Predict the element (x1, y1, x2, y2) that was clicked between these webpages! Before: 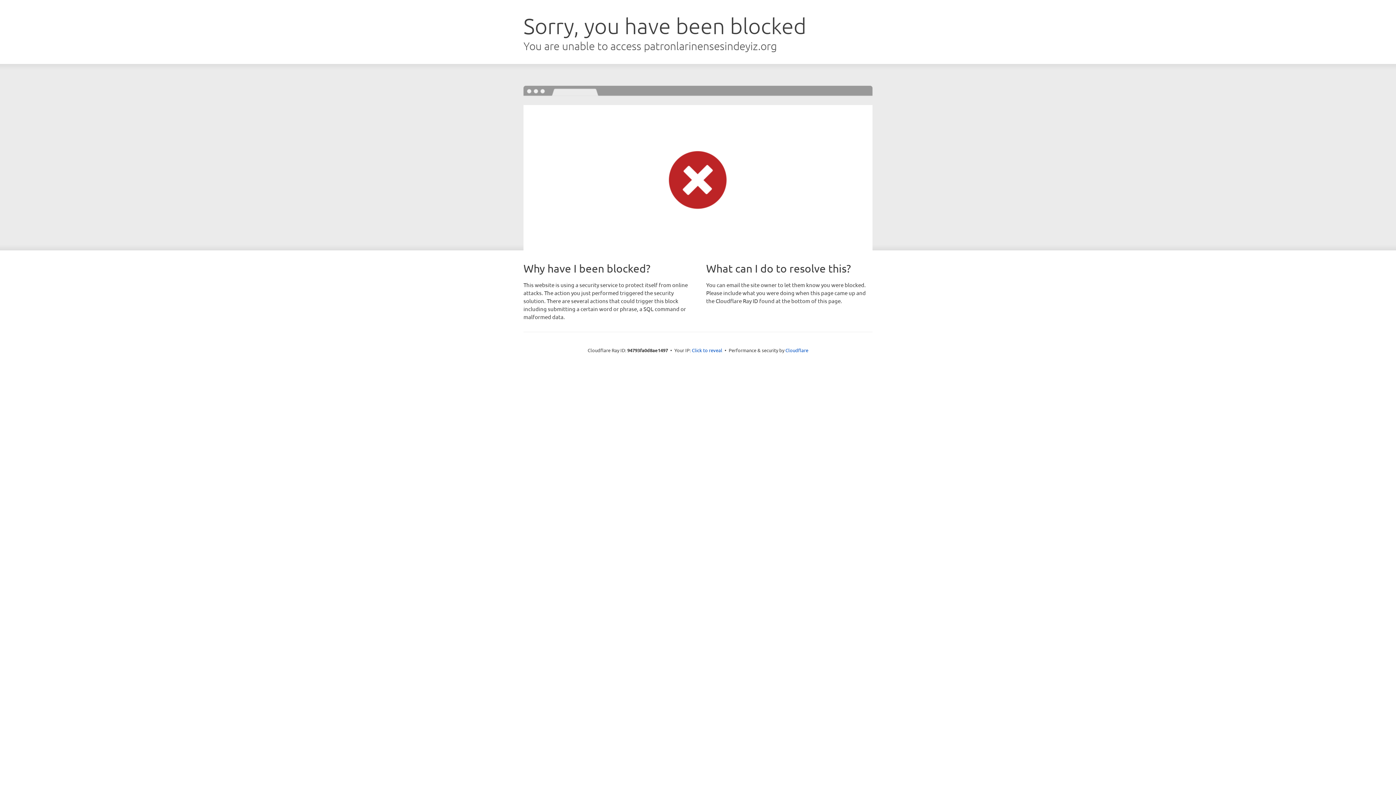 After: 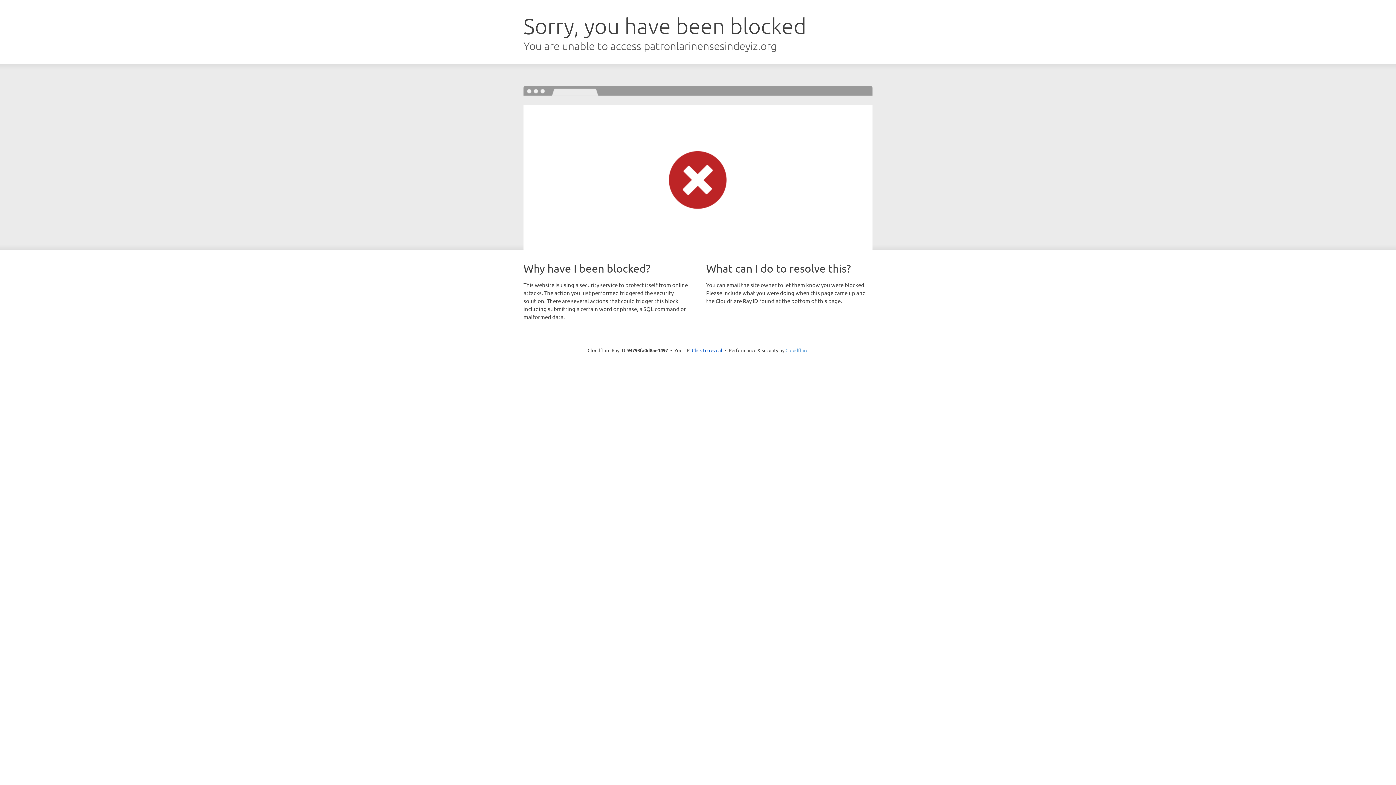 Action: label: Cloudflare bbox: (785, 347, 808, 353)